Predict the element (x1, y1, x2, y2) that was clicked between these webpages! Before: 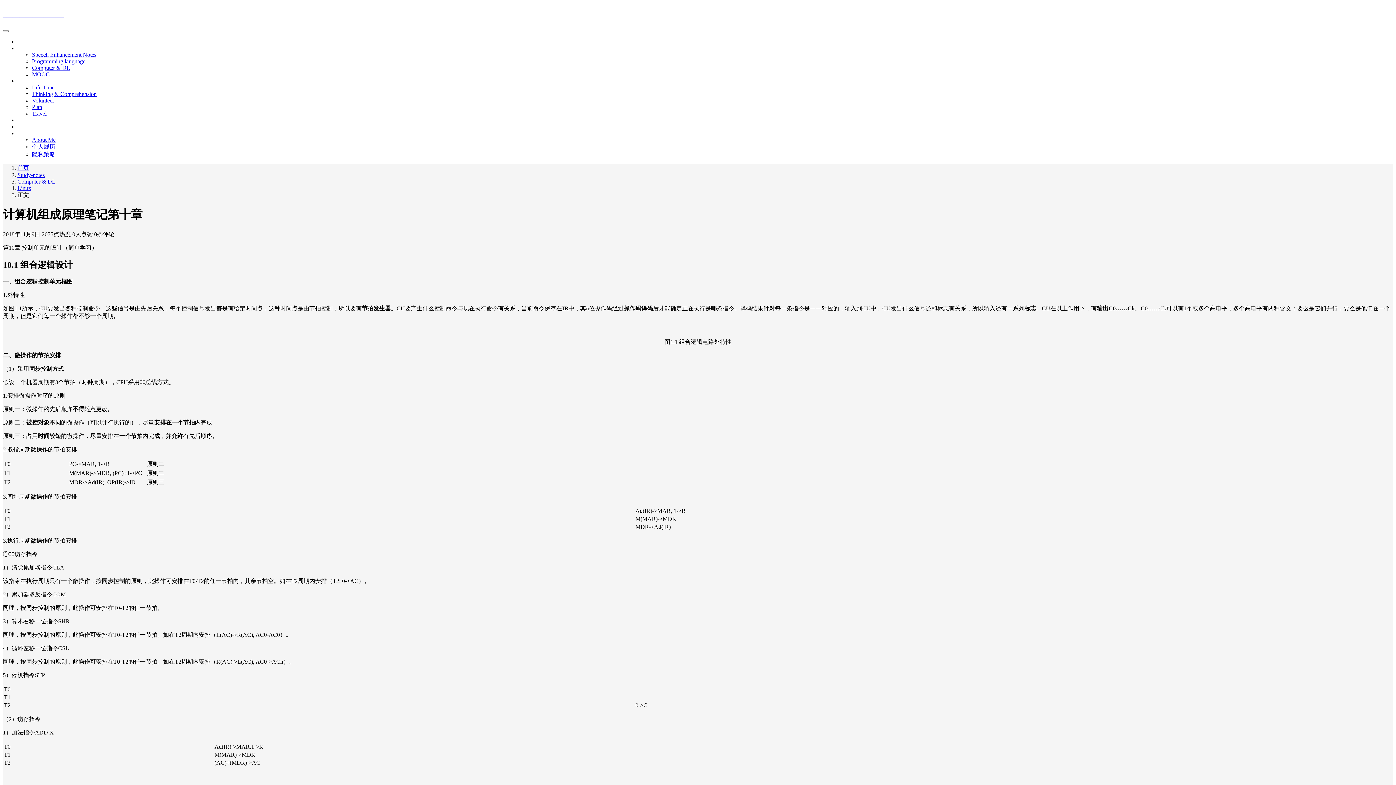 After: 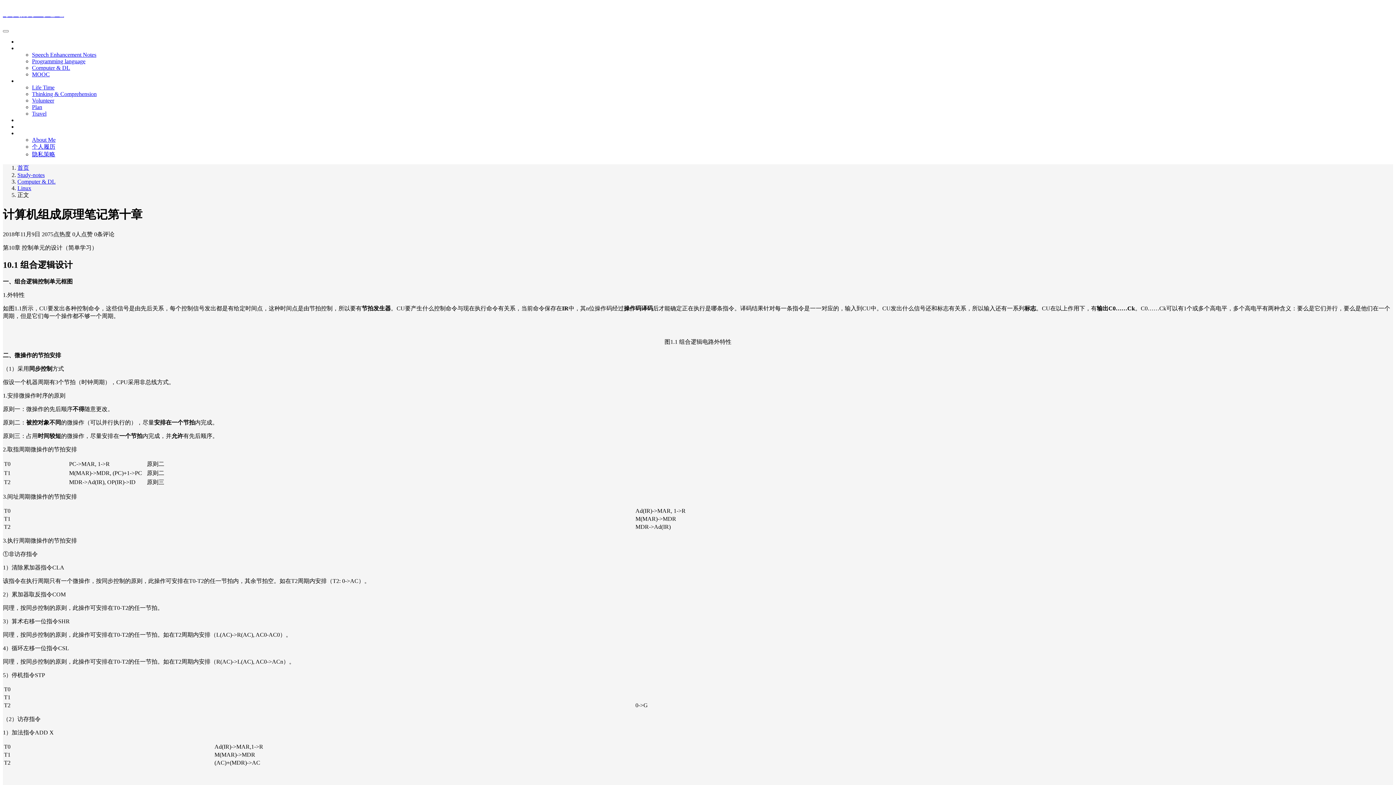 Action: bbox: (17, 77, 26, 83) label: Life